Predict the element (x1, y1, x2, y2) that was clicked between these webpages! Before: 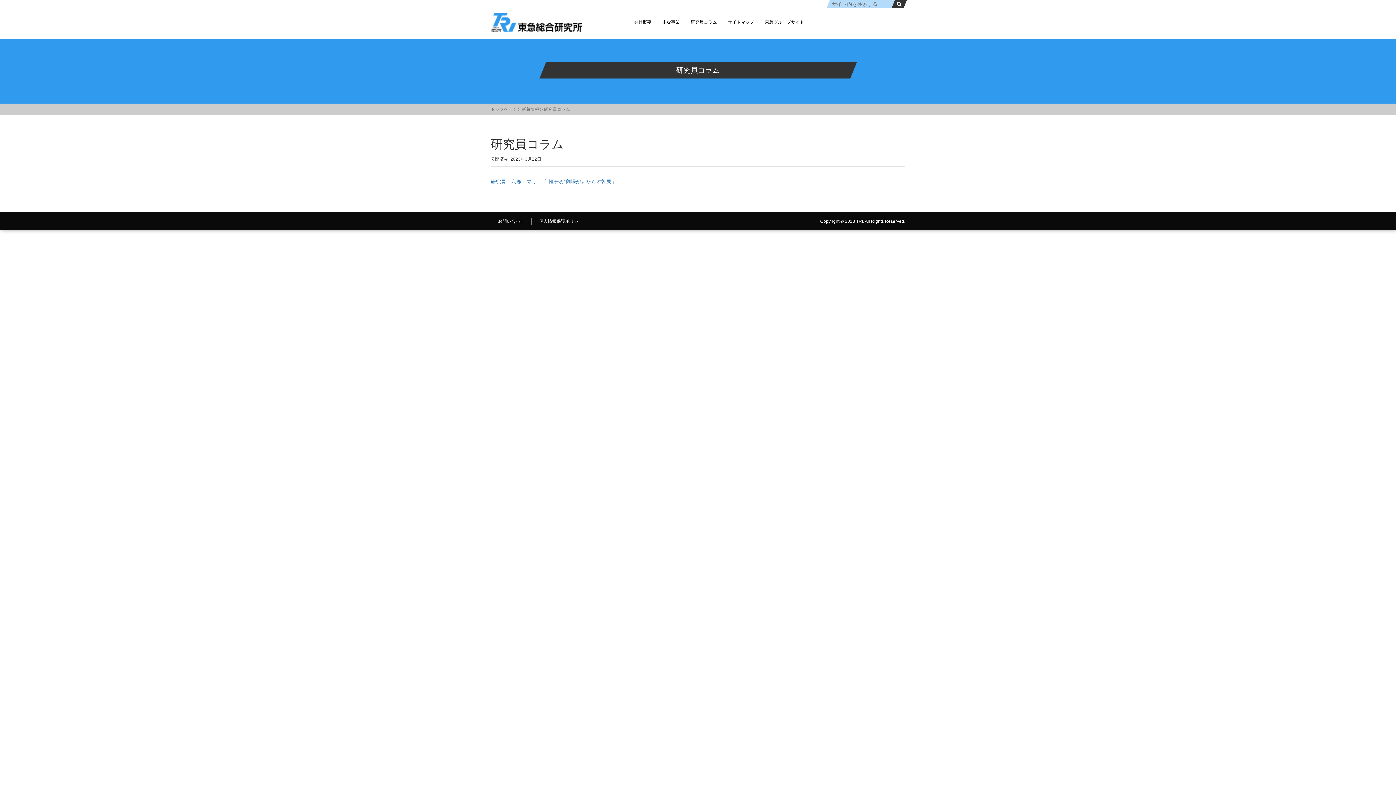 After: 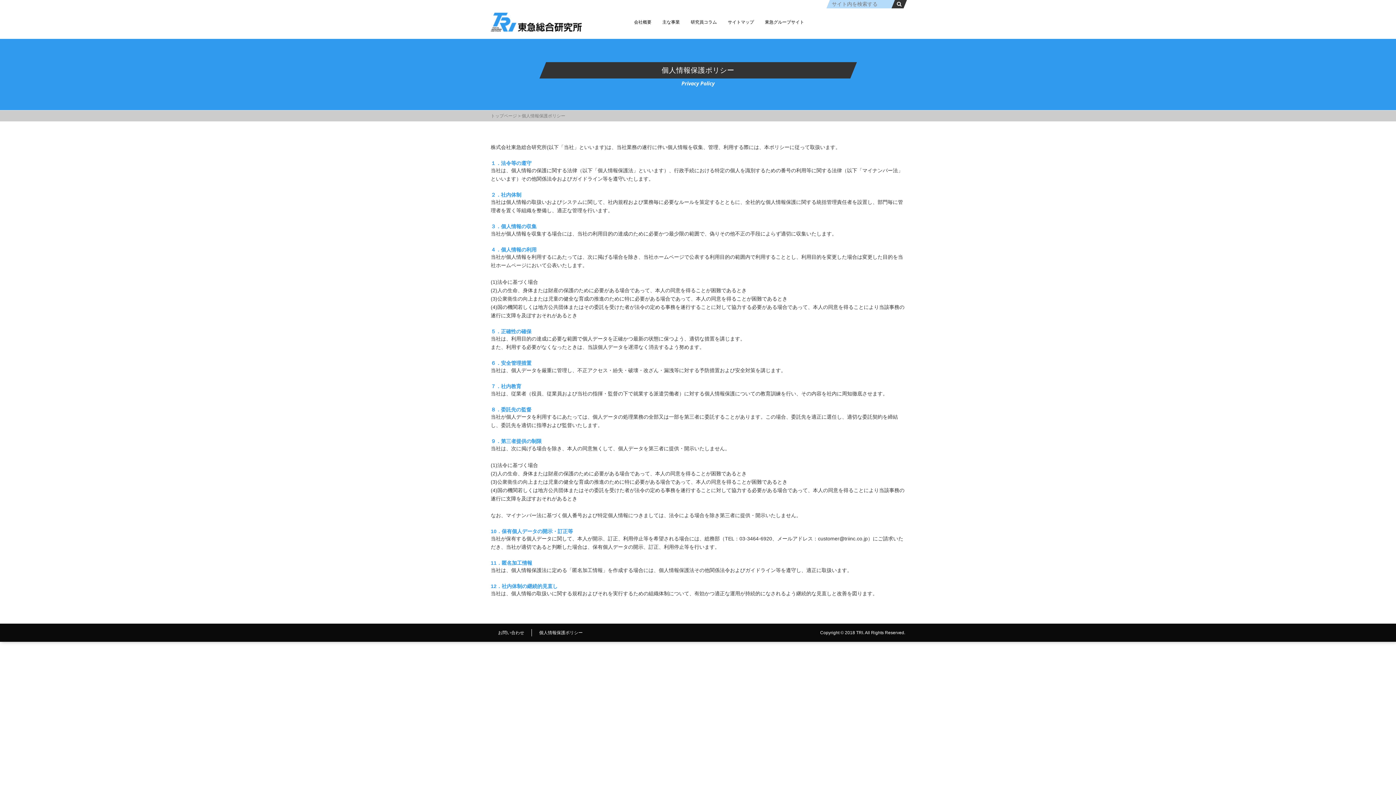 Action: bbox: (539, 218, 582, 224) label: 個人情報保護ポリシー